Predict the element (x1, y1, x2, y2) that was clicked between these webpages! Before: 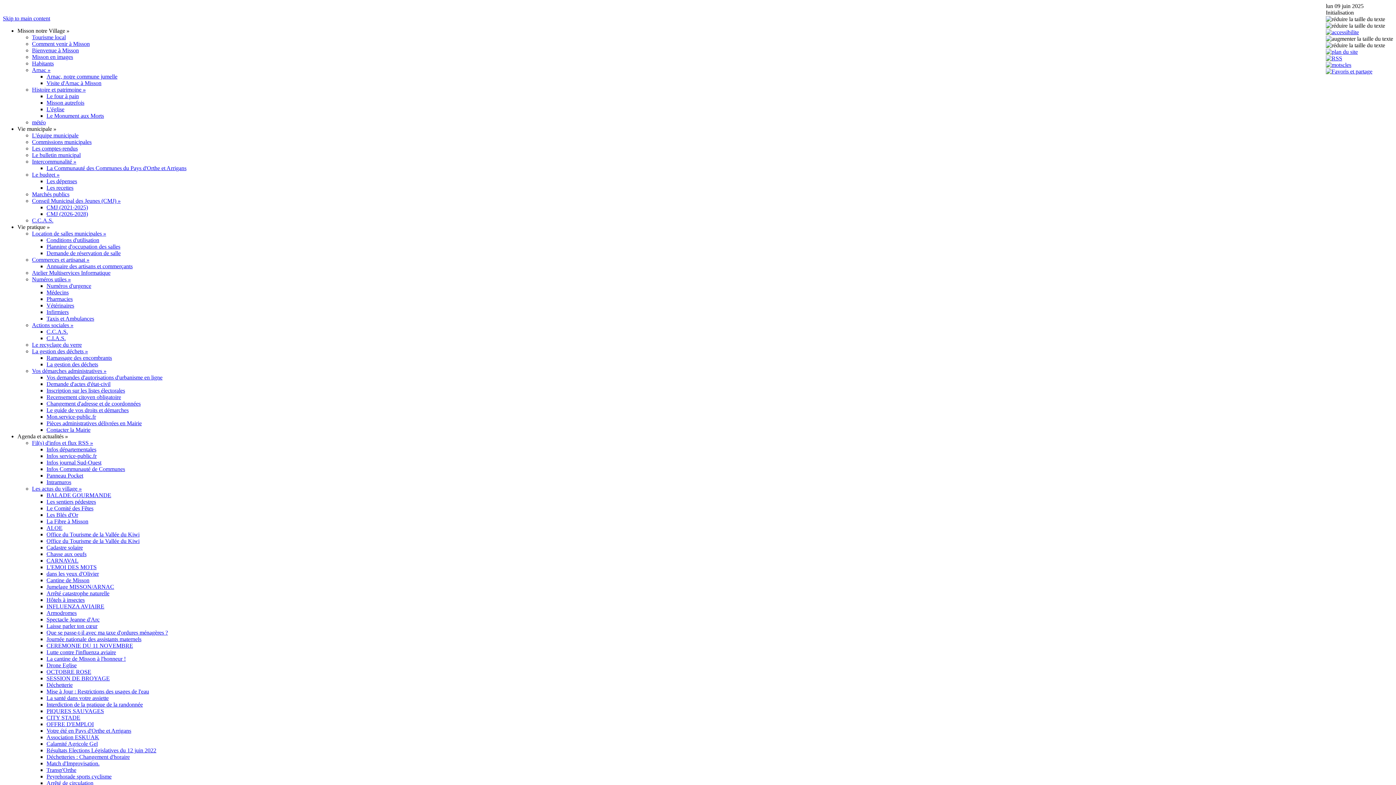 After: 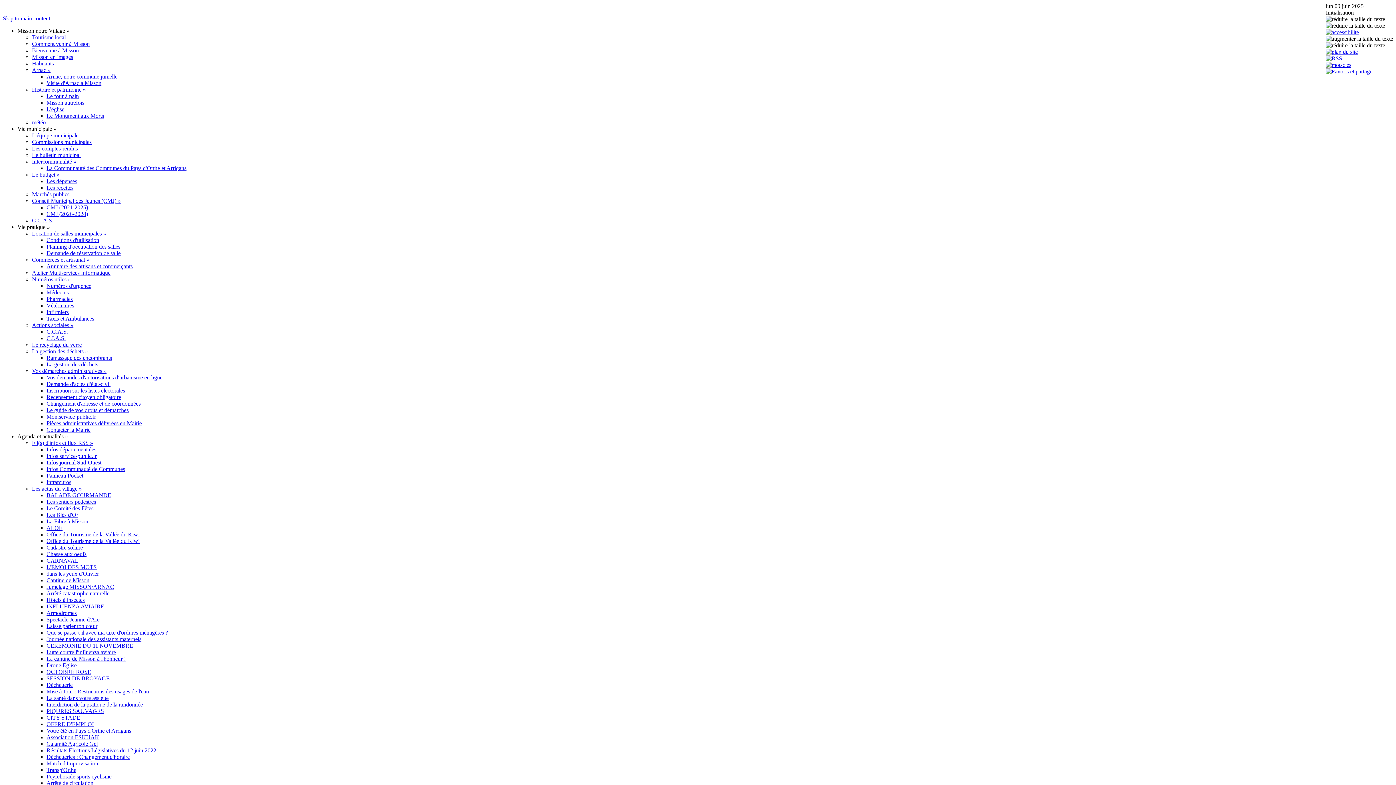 Action: bbox: (32, 230, 106, 236) label: Location de salles municipales »